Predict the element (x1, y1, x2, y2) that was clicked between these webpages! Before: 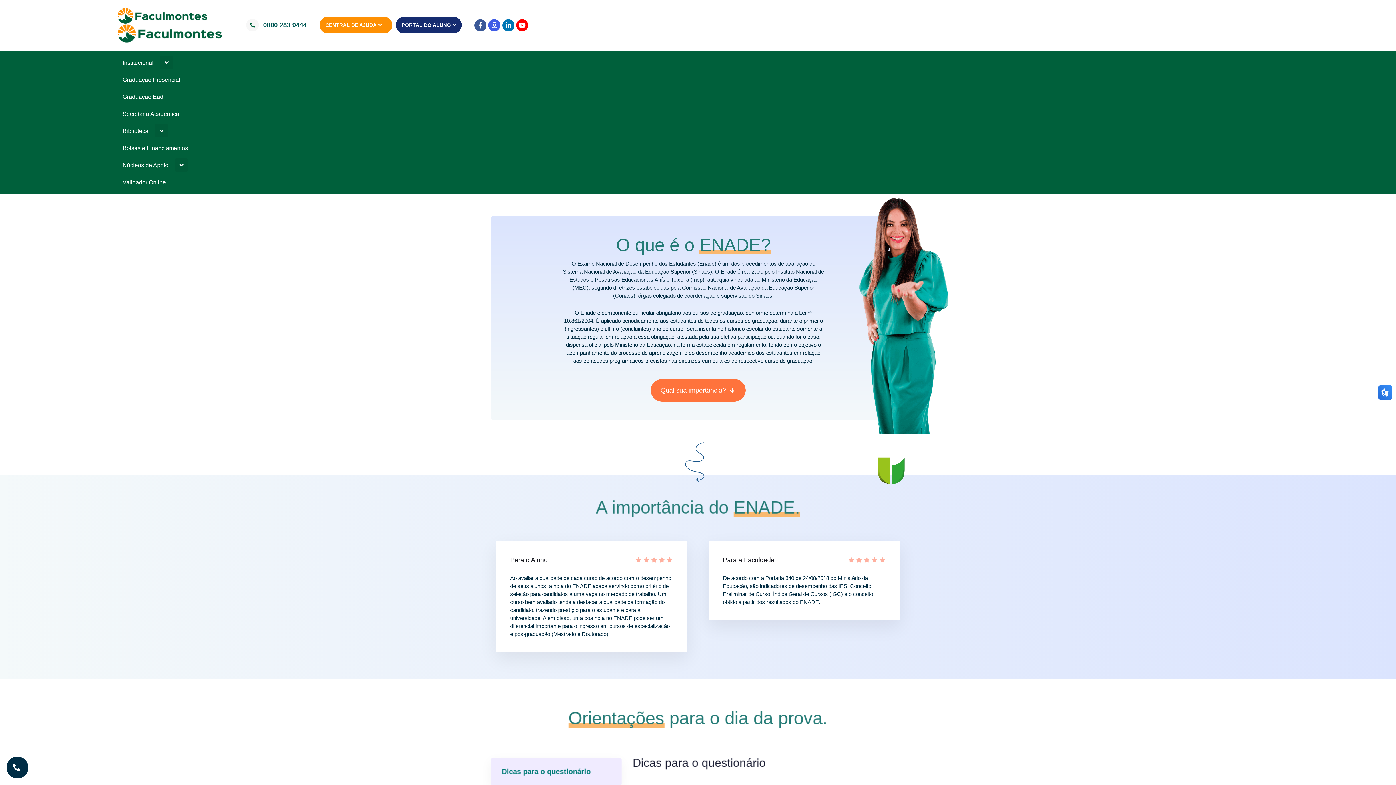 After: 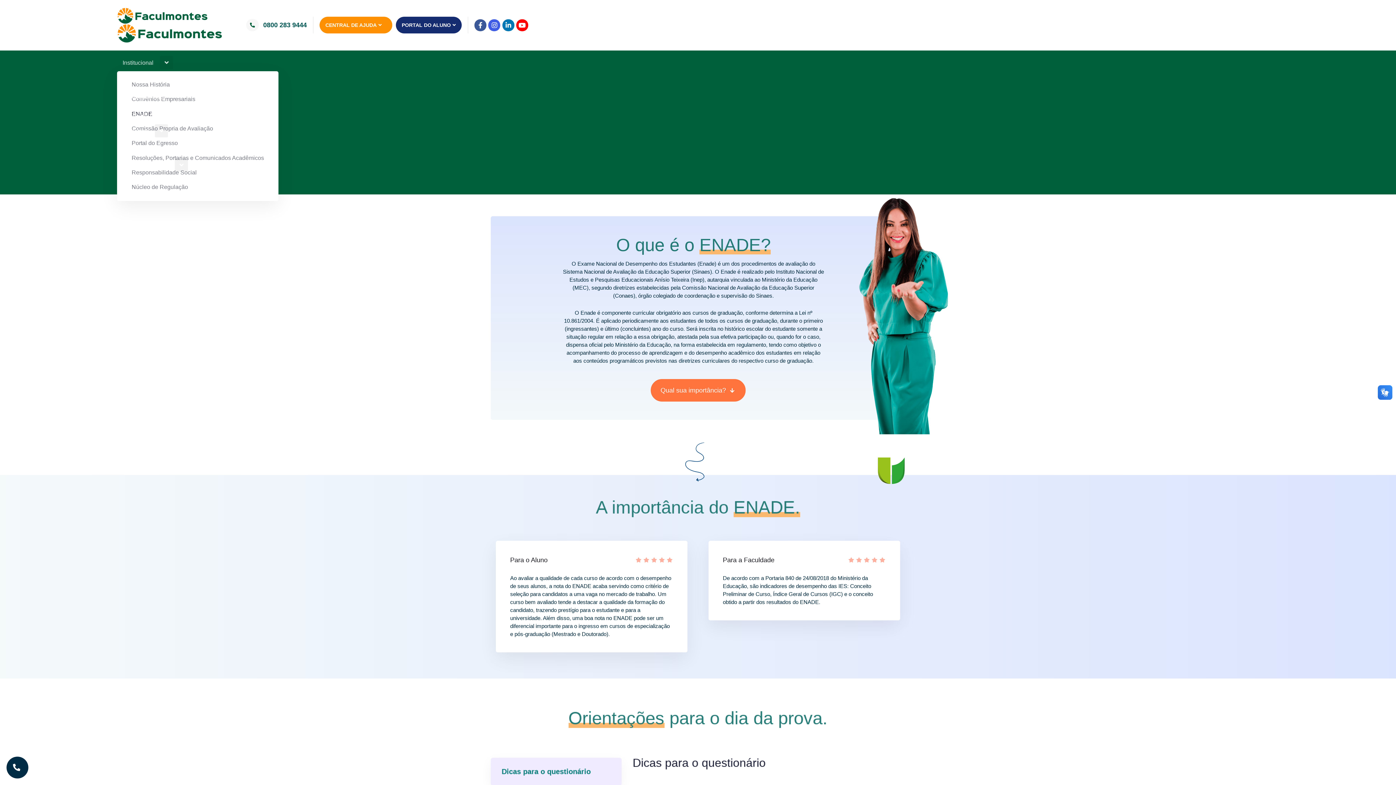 Action: bbox: (117, 54, 1279, 71) label: Institucional